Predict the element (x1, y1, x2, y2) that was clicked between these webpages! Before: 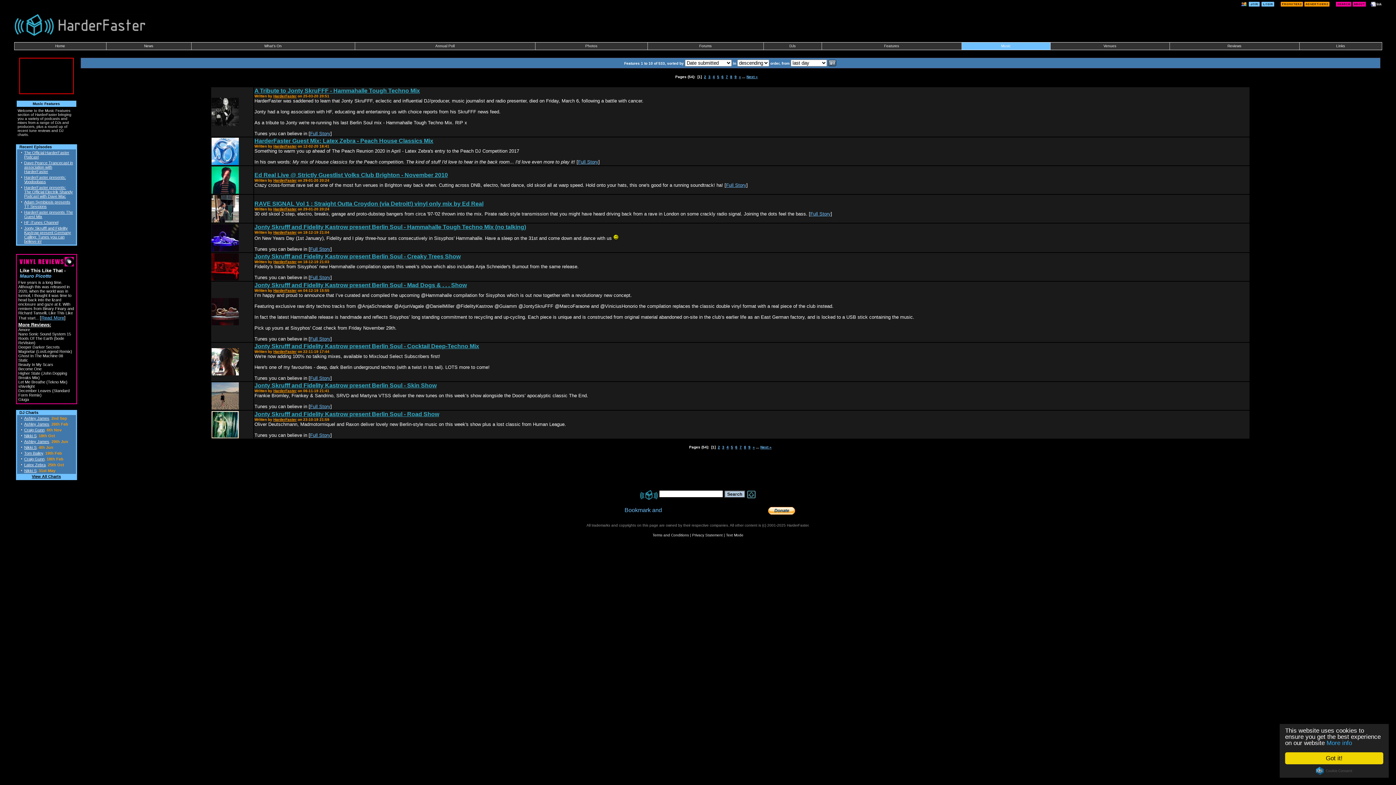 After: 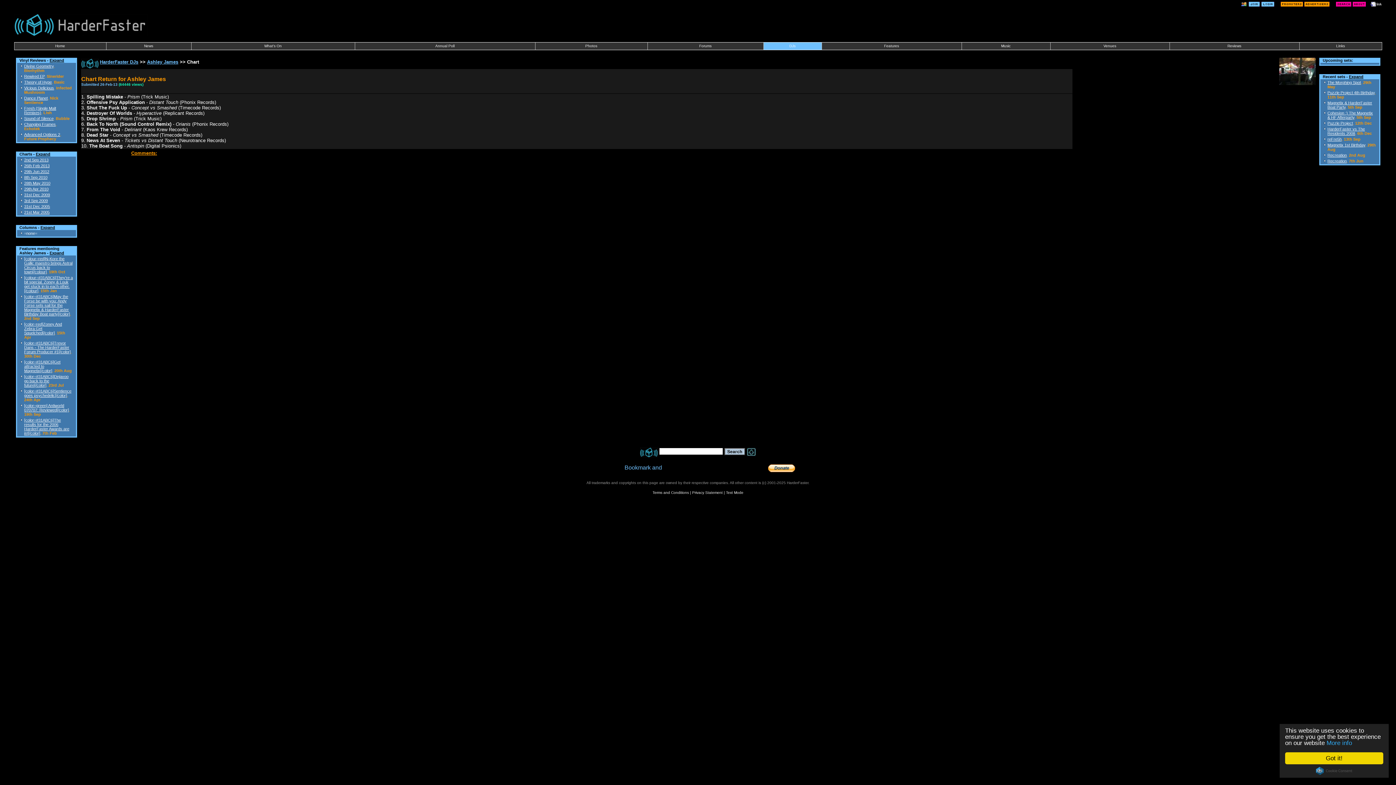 Action: bbox: (24, 422, 49, 426) label: Ashley James